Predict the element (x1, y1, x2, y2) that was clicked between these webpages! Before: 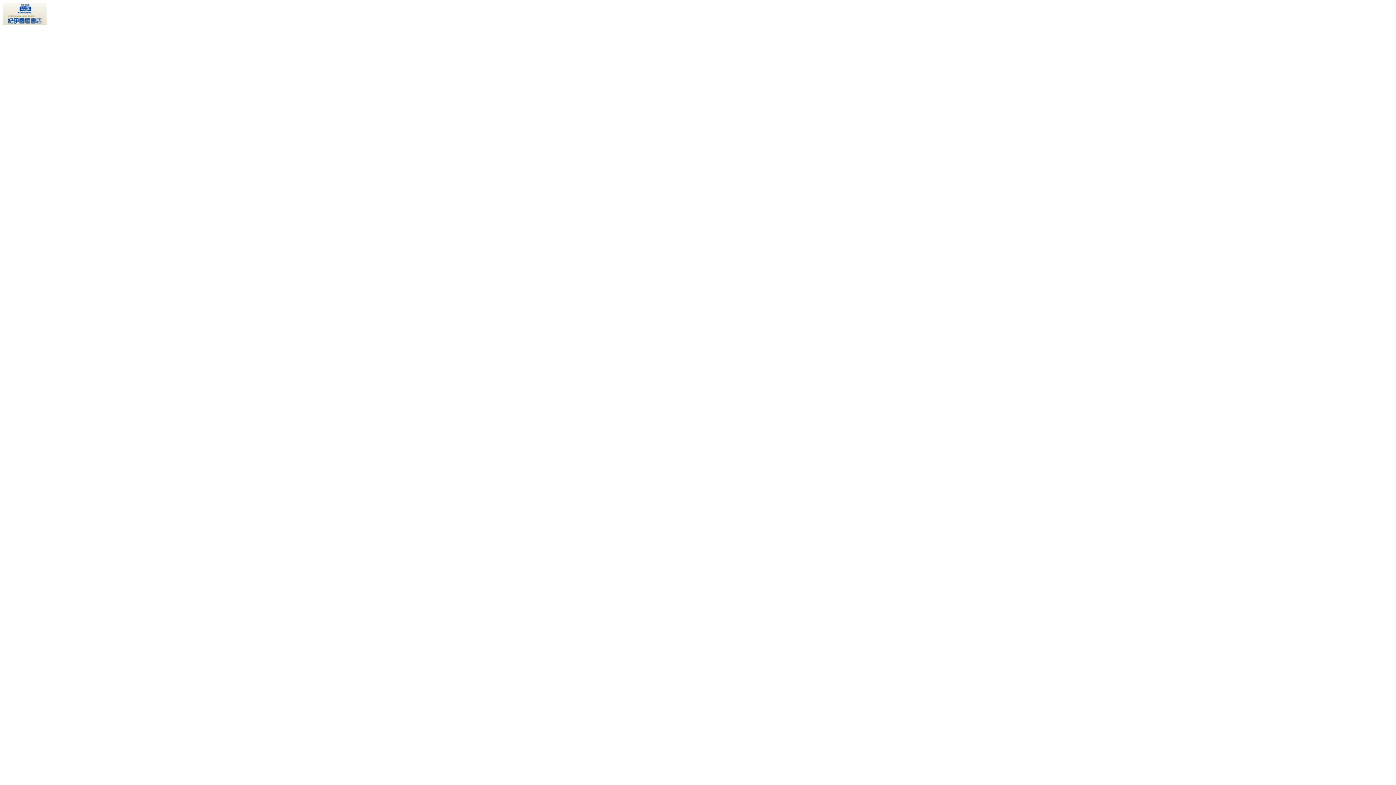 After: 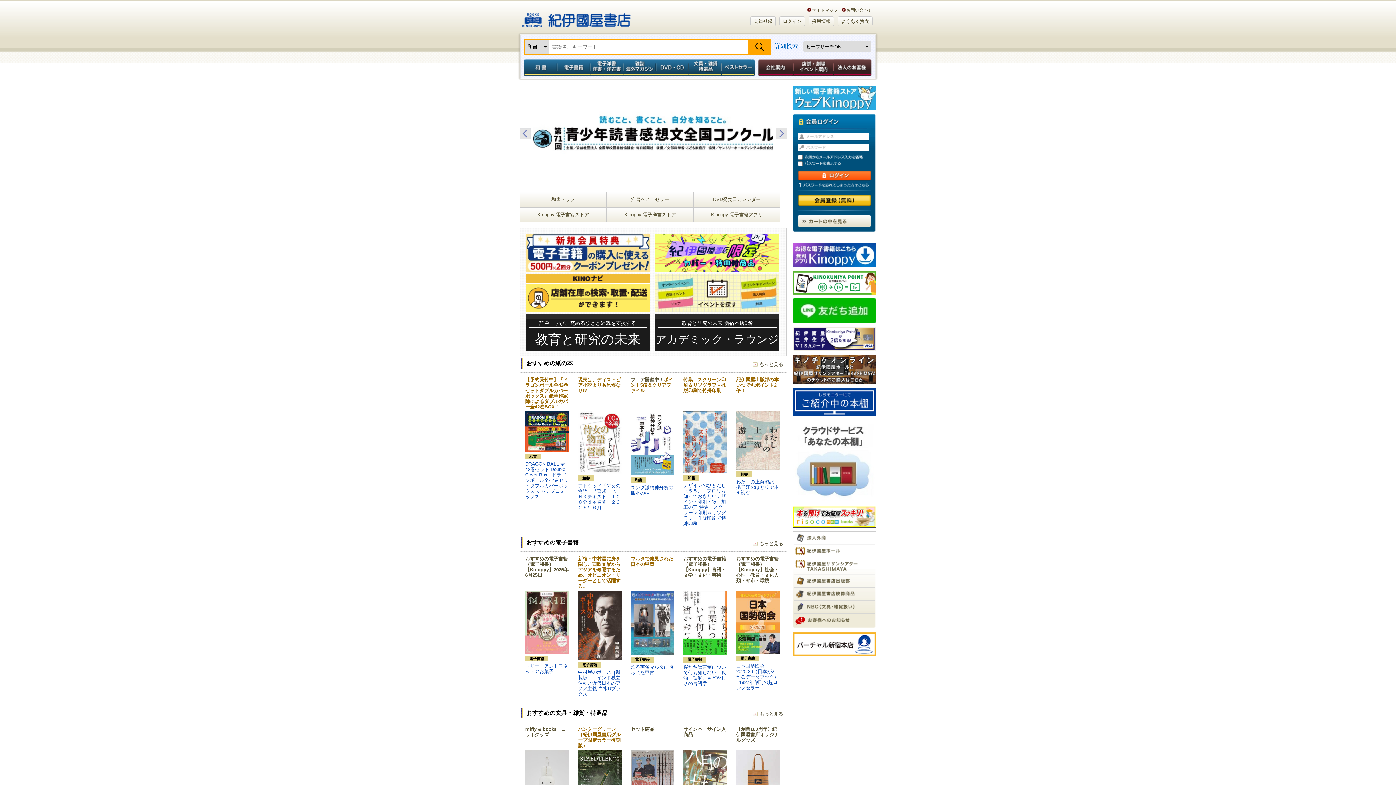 Action: bbox: (2, 19, 46, 25)